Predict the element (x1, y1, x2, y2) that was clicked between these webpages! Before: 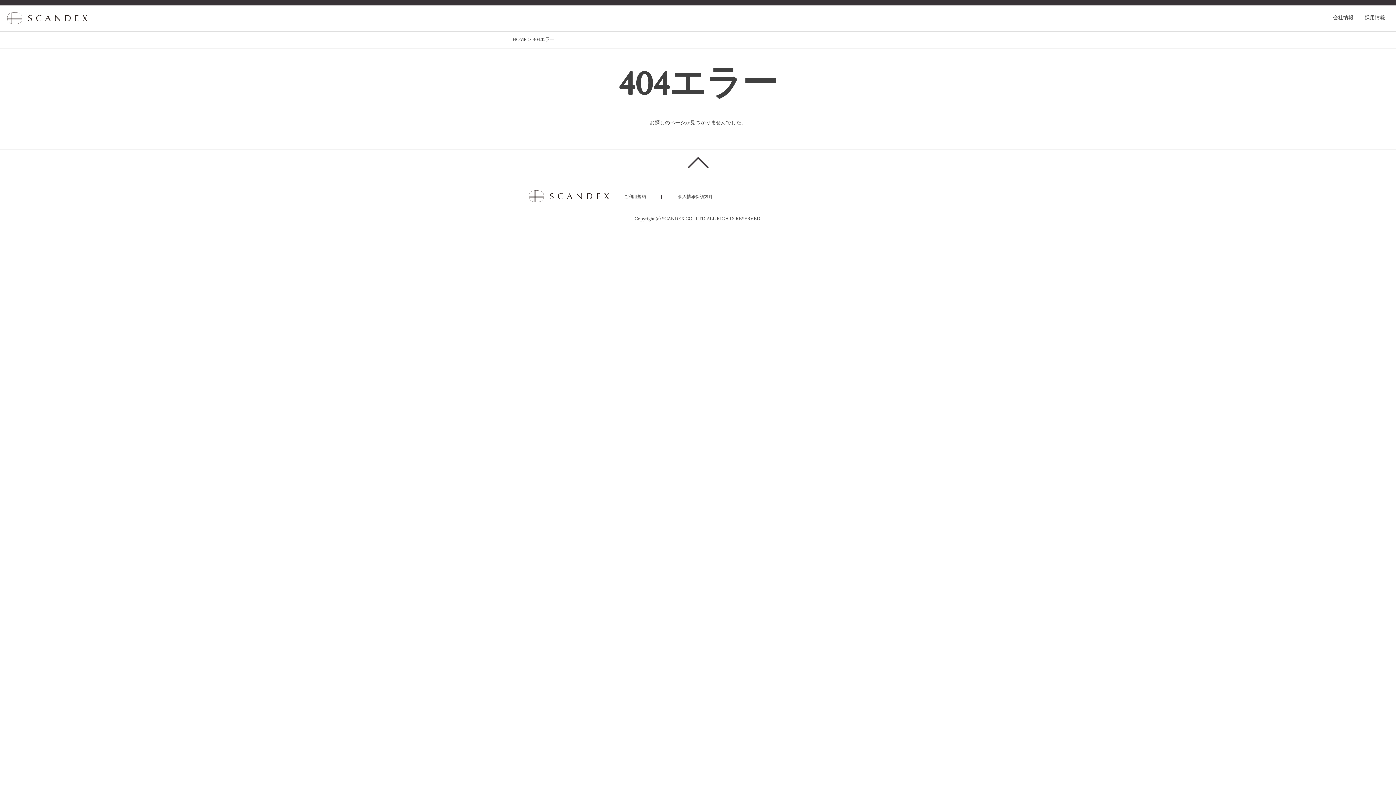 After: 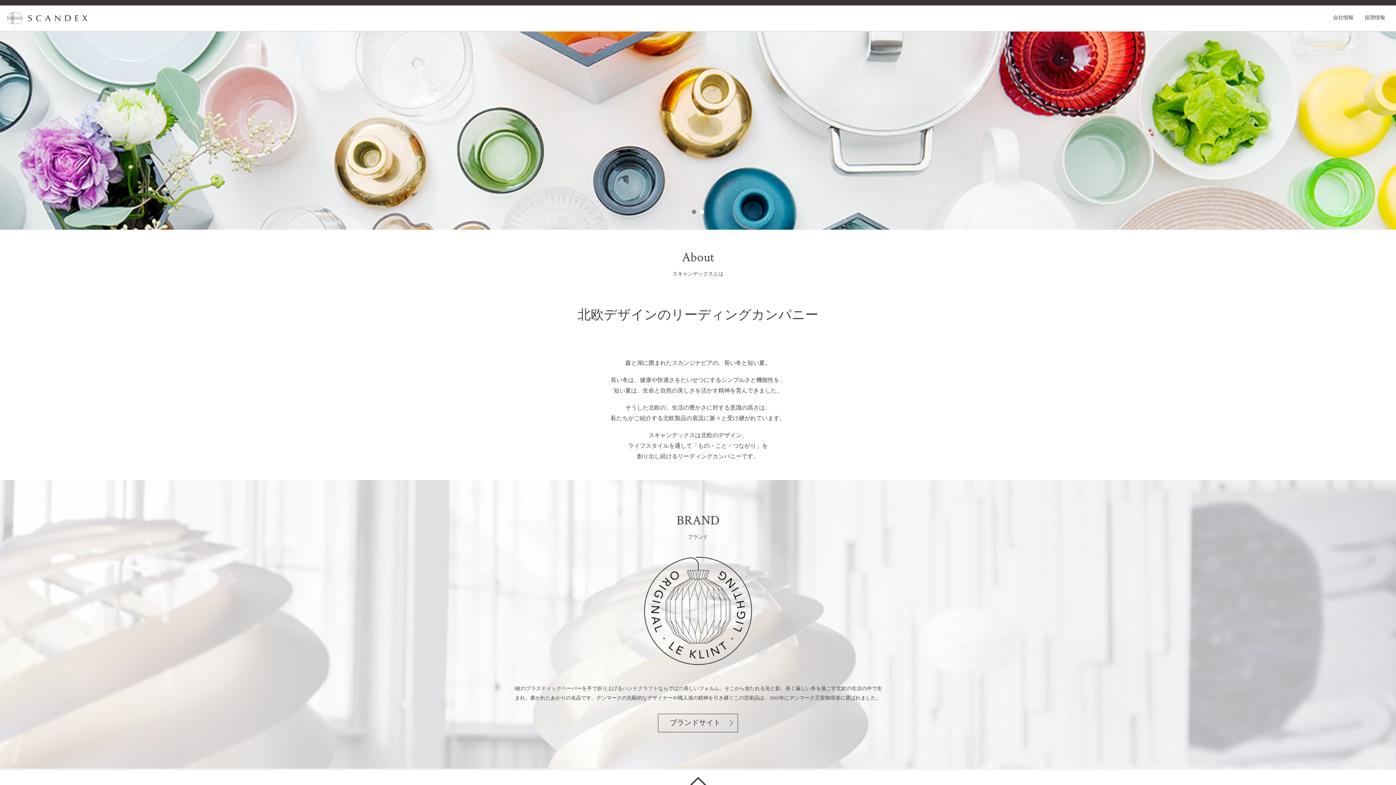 Action: bbox: (512, 36, 526, 43) label: HOME